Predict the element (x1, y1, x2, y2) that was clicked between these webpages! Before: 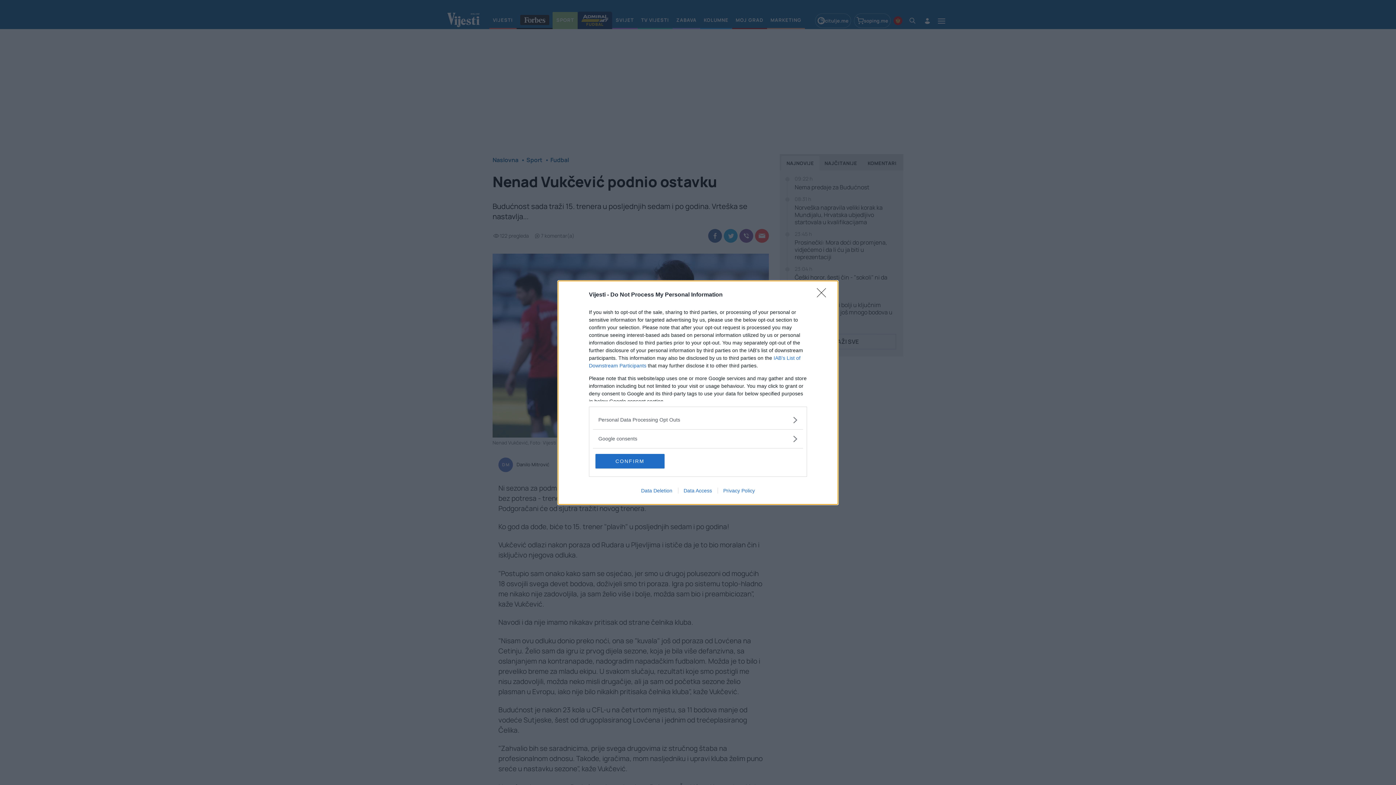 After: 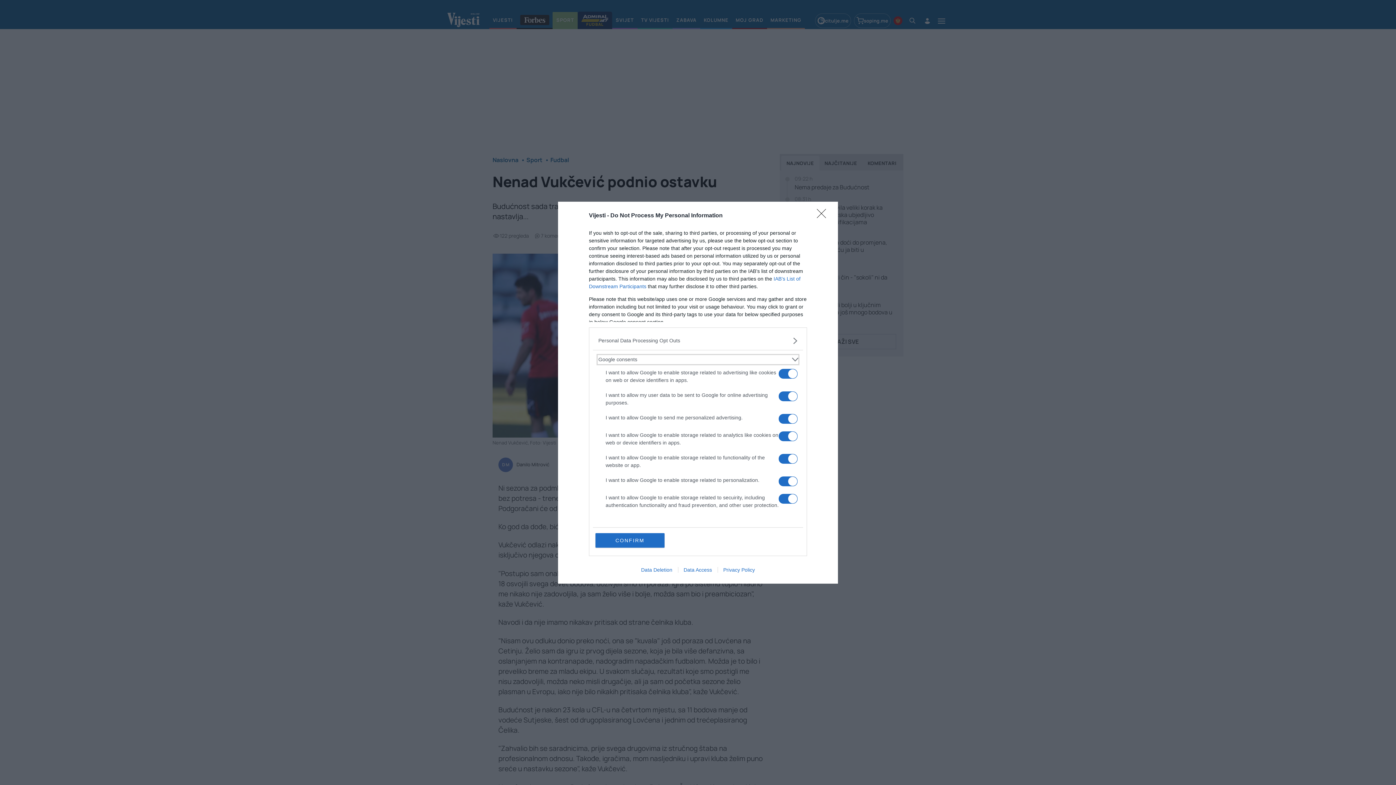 Action: bbox: (598, 435, 797, 442) label: Google consents